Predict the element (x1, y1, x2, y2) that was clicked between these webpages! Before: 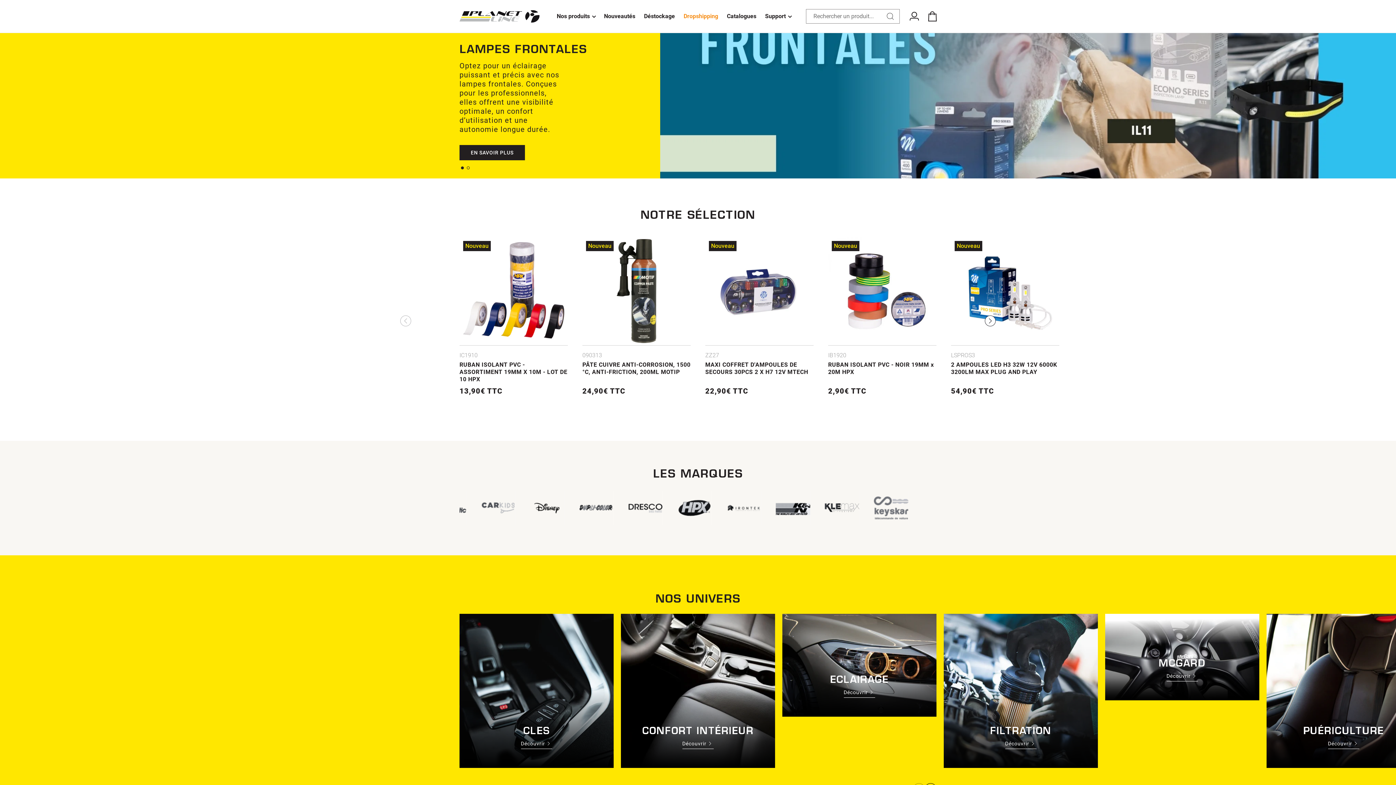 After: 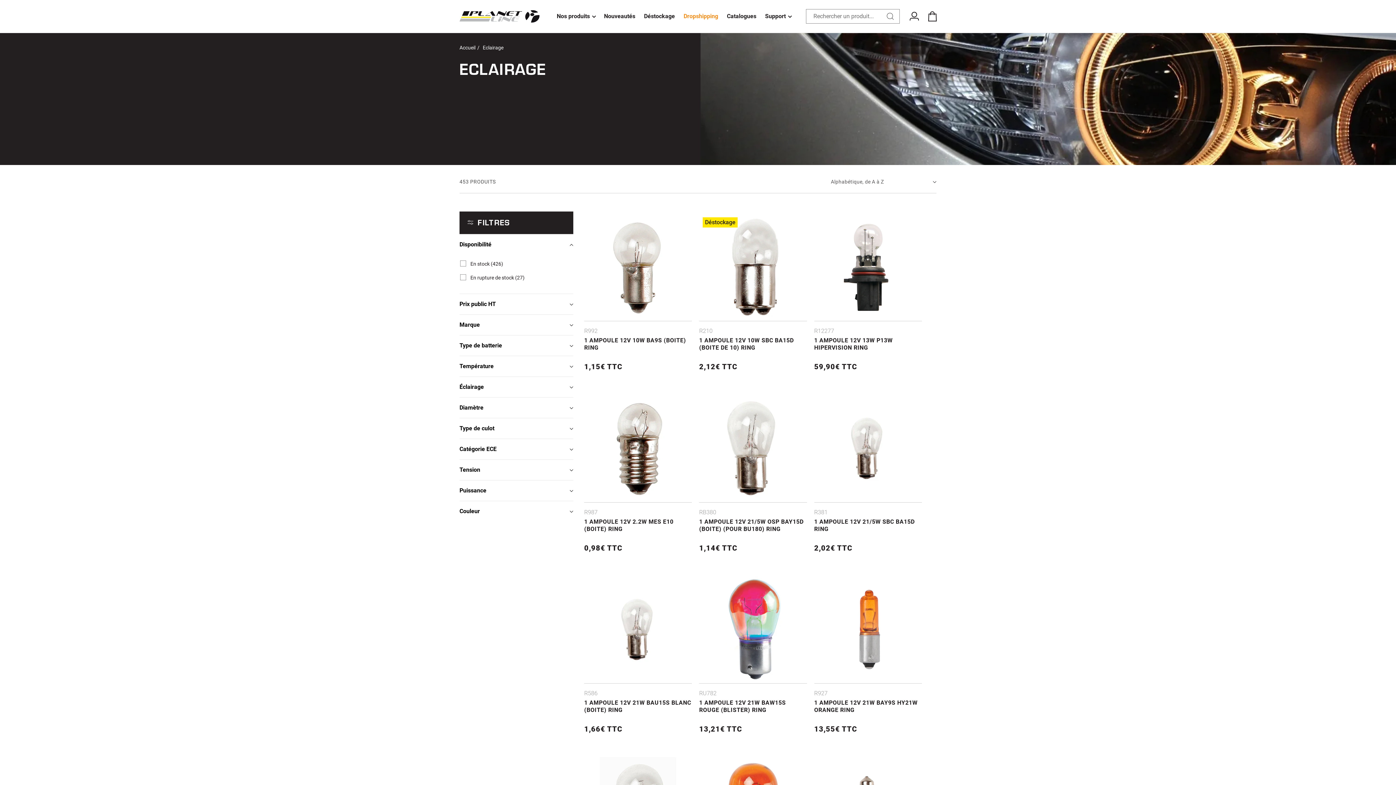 Action: label: ECLAIRAGE
Découvrir bbox: (782, 614, 936, 716)